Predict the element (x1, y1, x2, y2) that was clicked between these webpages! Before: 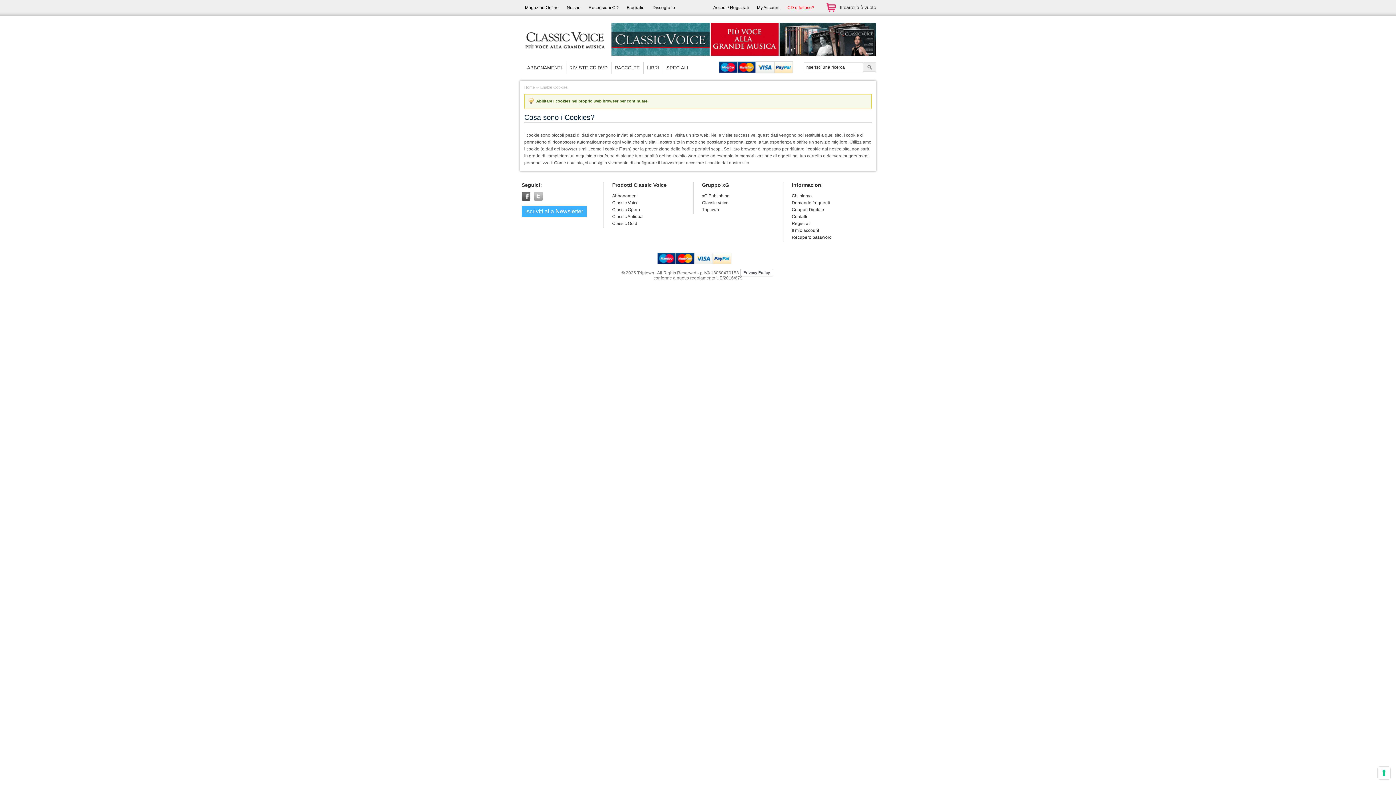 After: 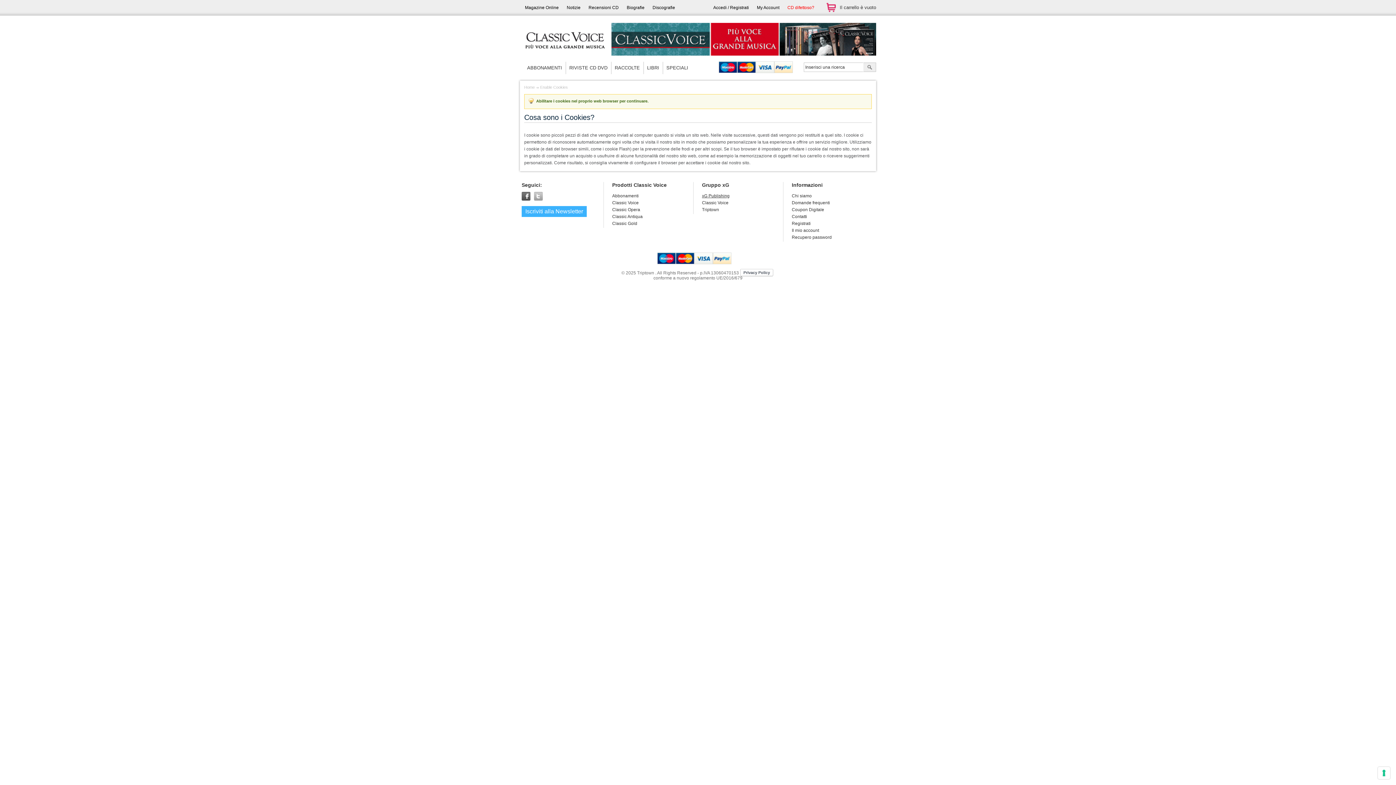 Action: label: xG Publishing bbox: (702, 193, 729, 198)